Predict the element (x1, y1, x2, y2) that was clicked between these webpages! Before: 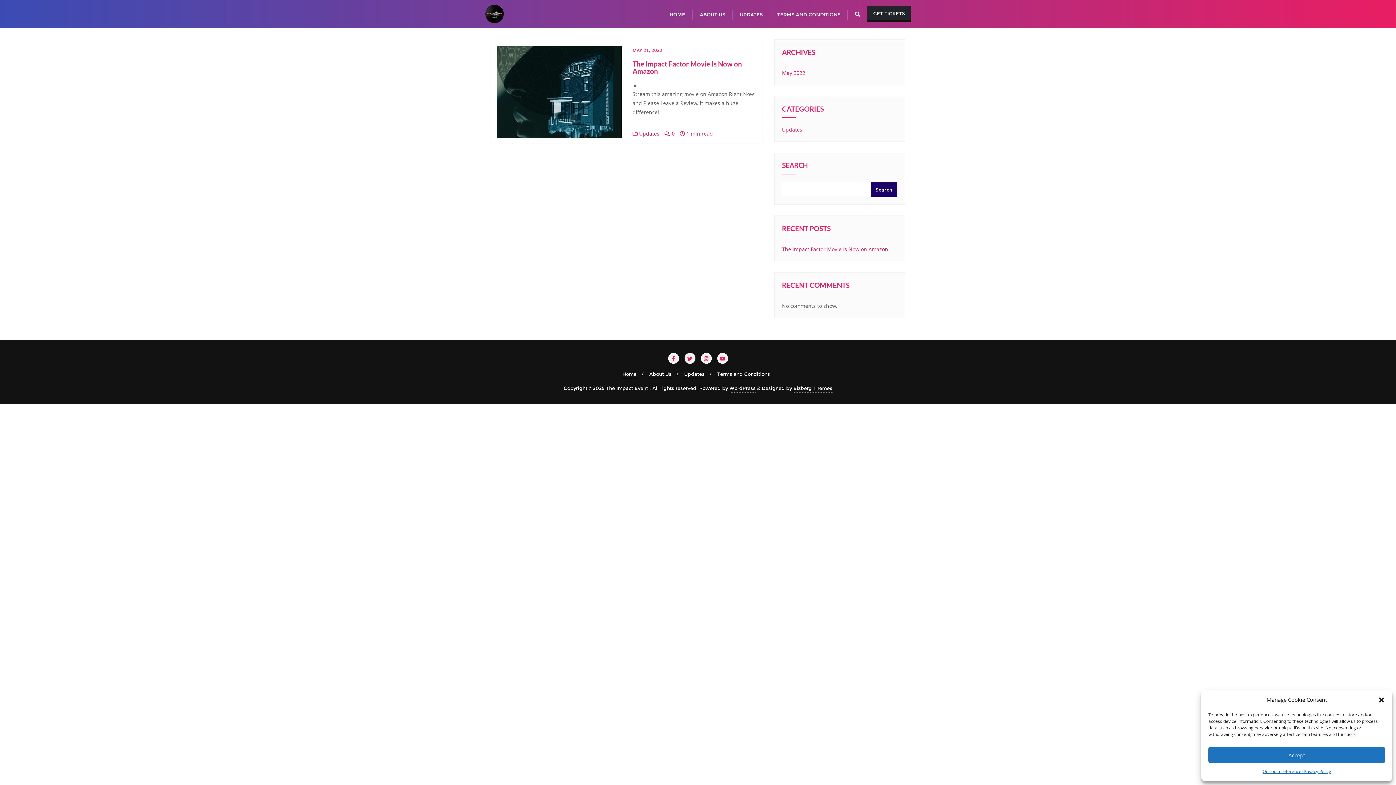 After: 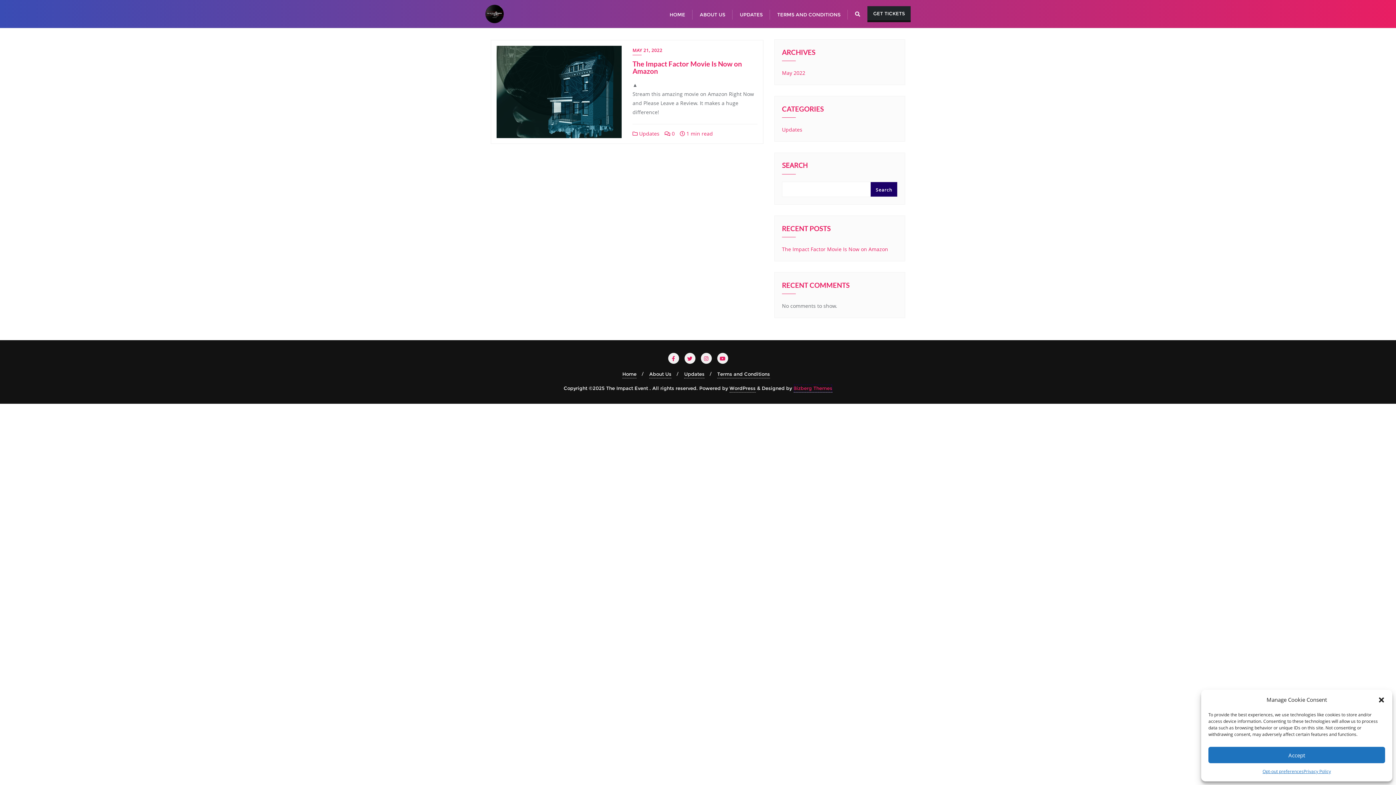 Action: bbox: (793, 384, 832, 392) label: Bizberg Themes